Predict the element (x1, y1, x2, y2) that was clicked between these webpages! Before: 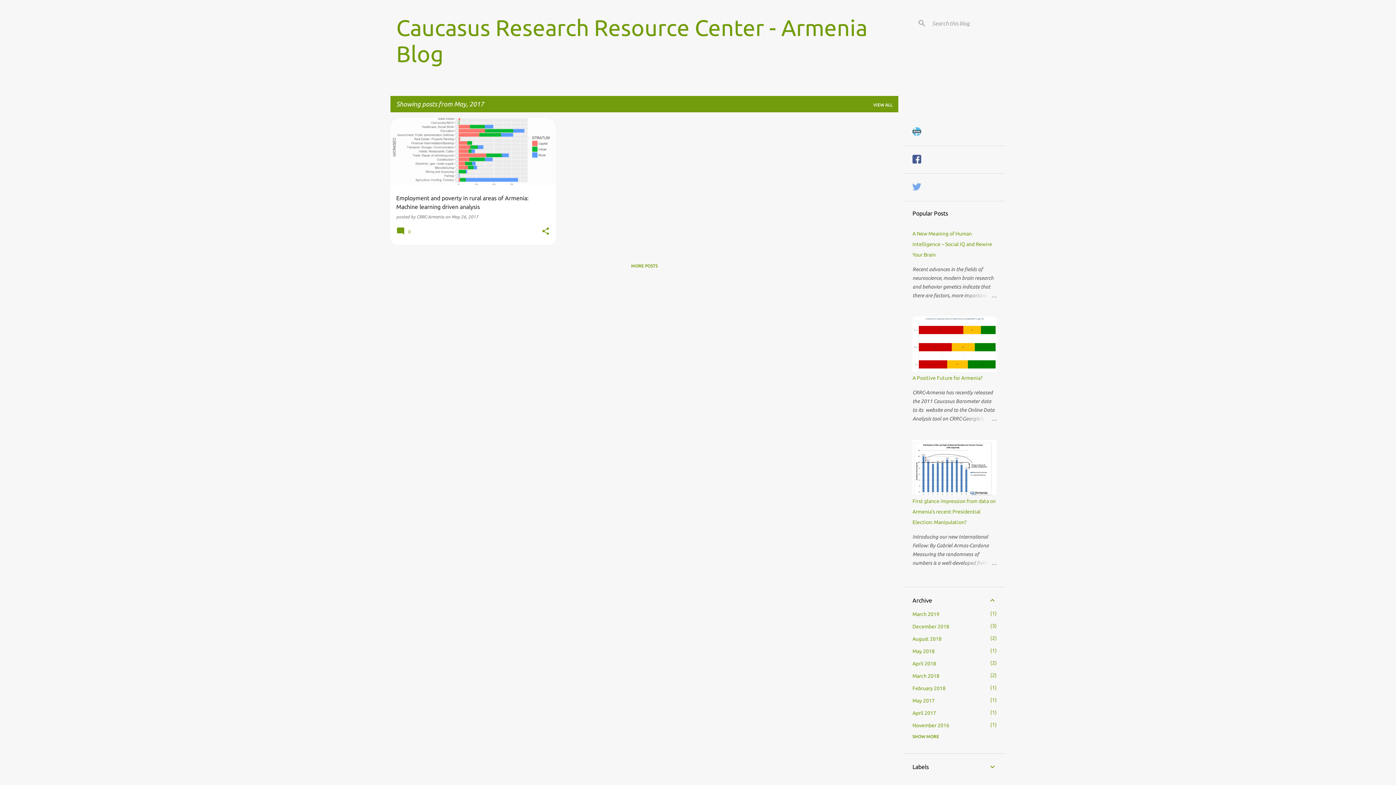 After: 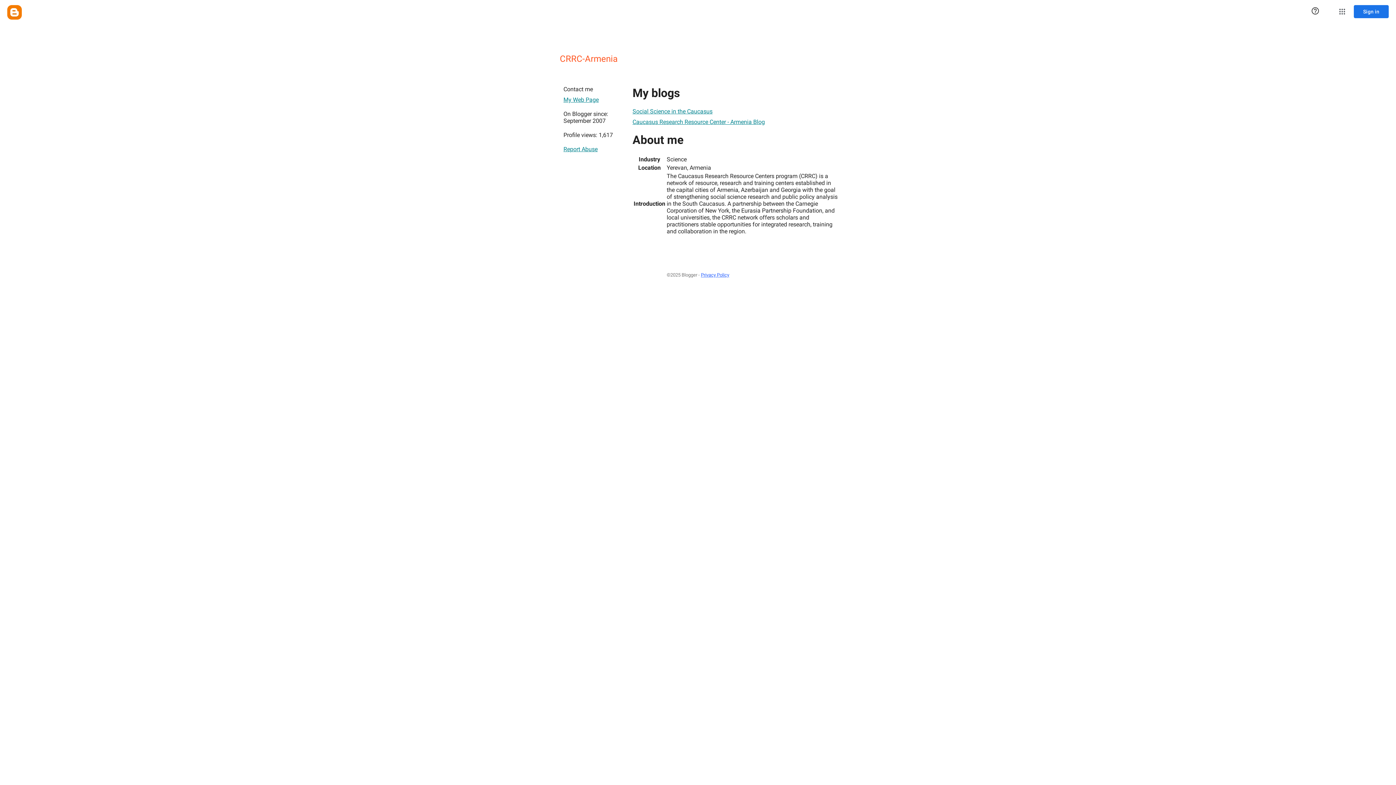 Action: bbox: (416, 214, 445, 219) label: CRRC-Armenia 